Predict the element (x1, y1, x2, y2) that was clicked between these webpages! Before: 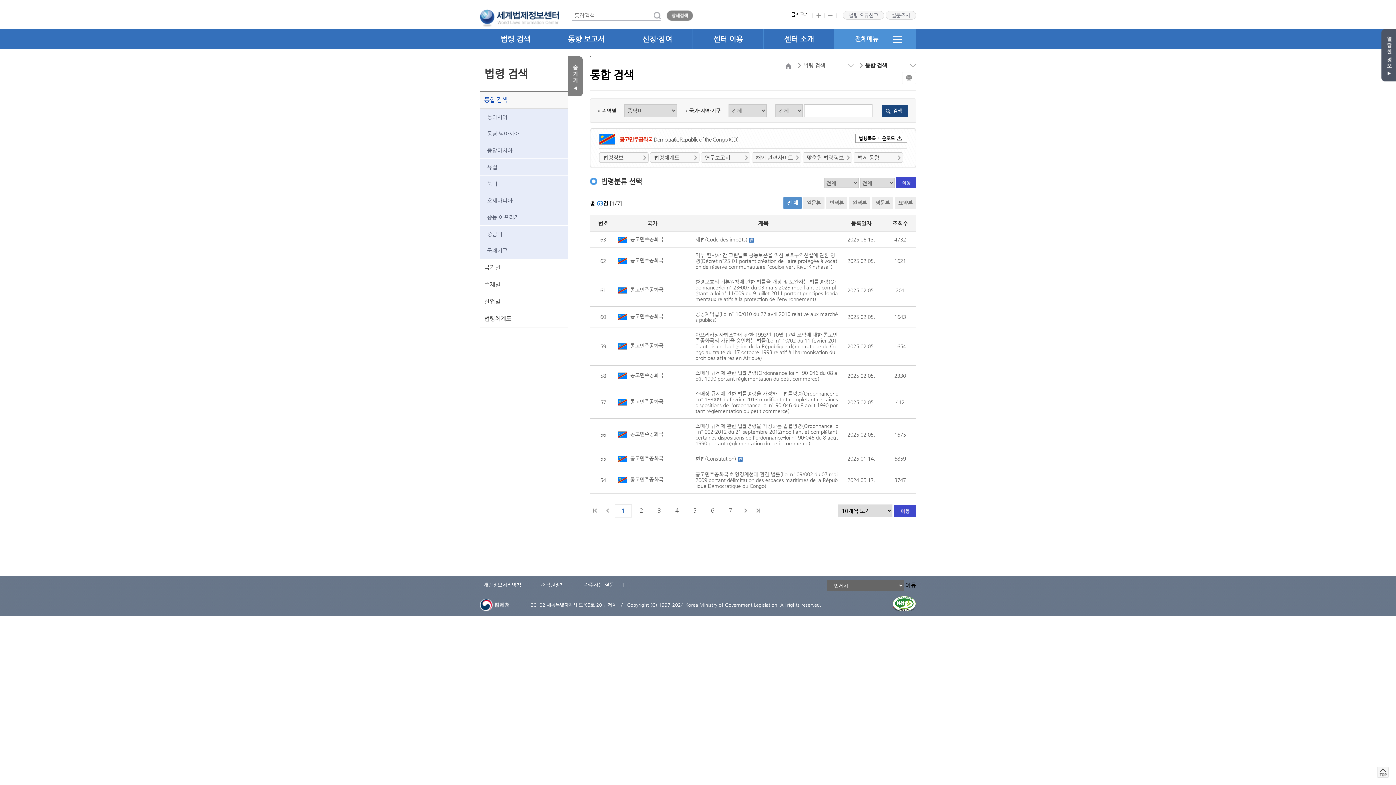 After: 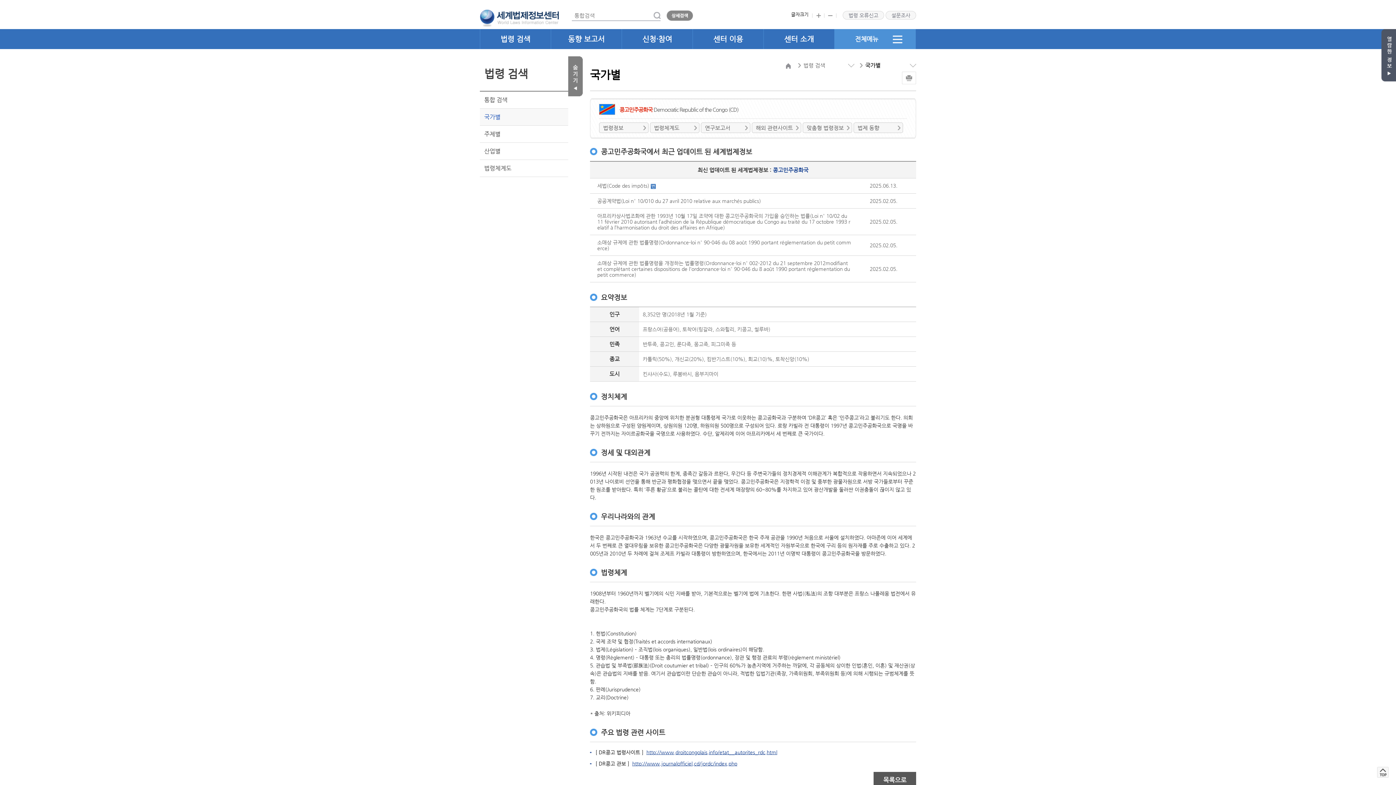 Action: label:  콩고민주공화국 bbox: (618, 313, 663, 319)